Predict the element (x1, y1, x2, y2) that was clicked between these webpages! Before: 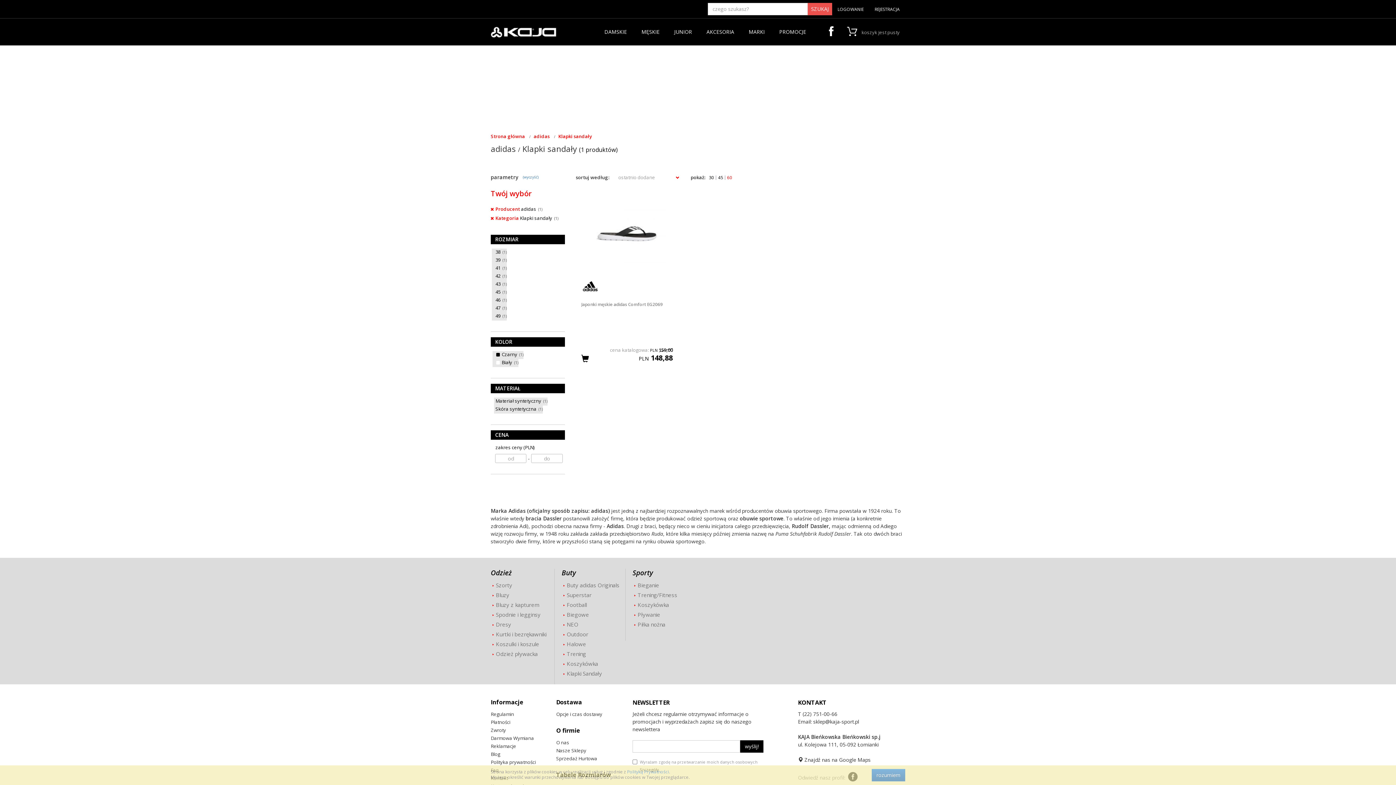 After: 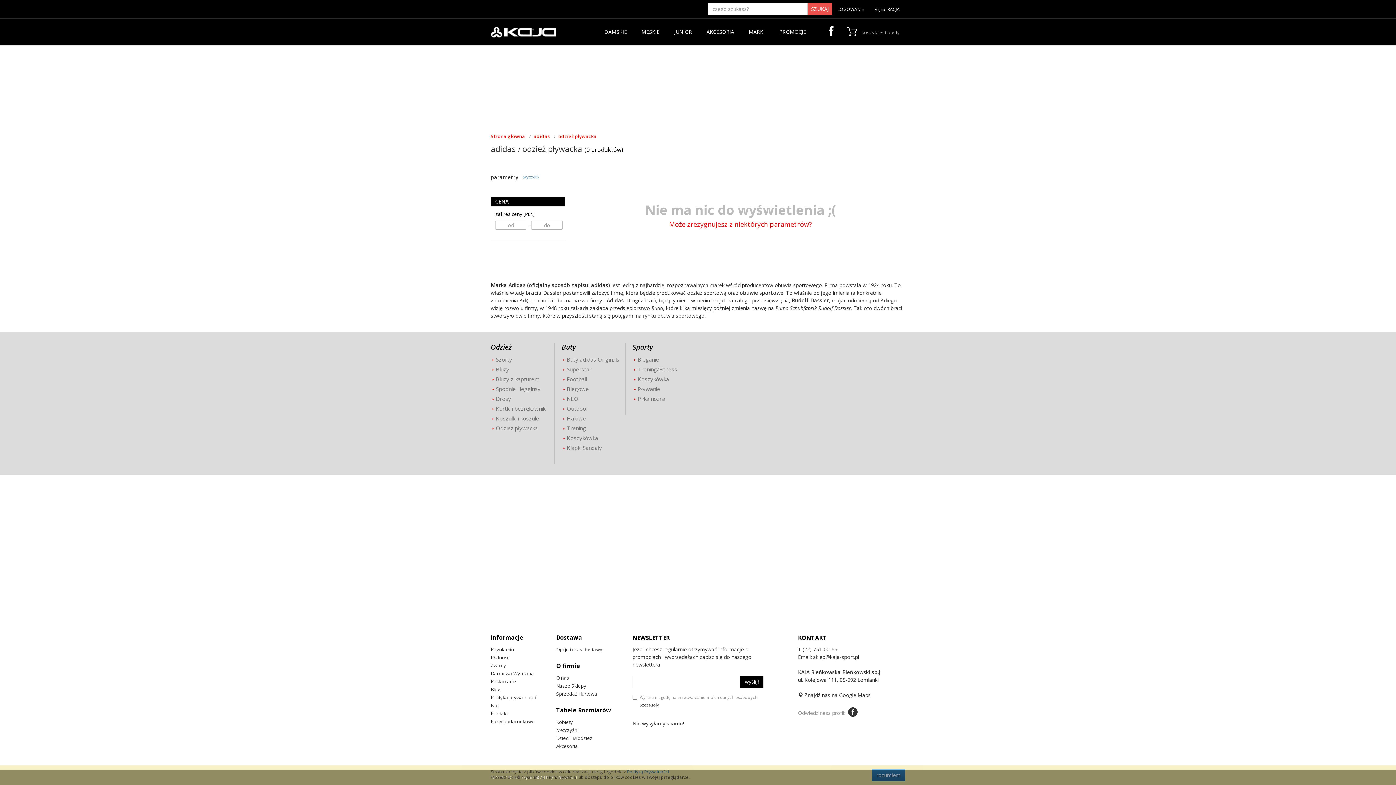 Action: bbox: (490, 649, 550, 658) label: Odzież pływacka